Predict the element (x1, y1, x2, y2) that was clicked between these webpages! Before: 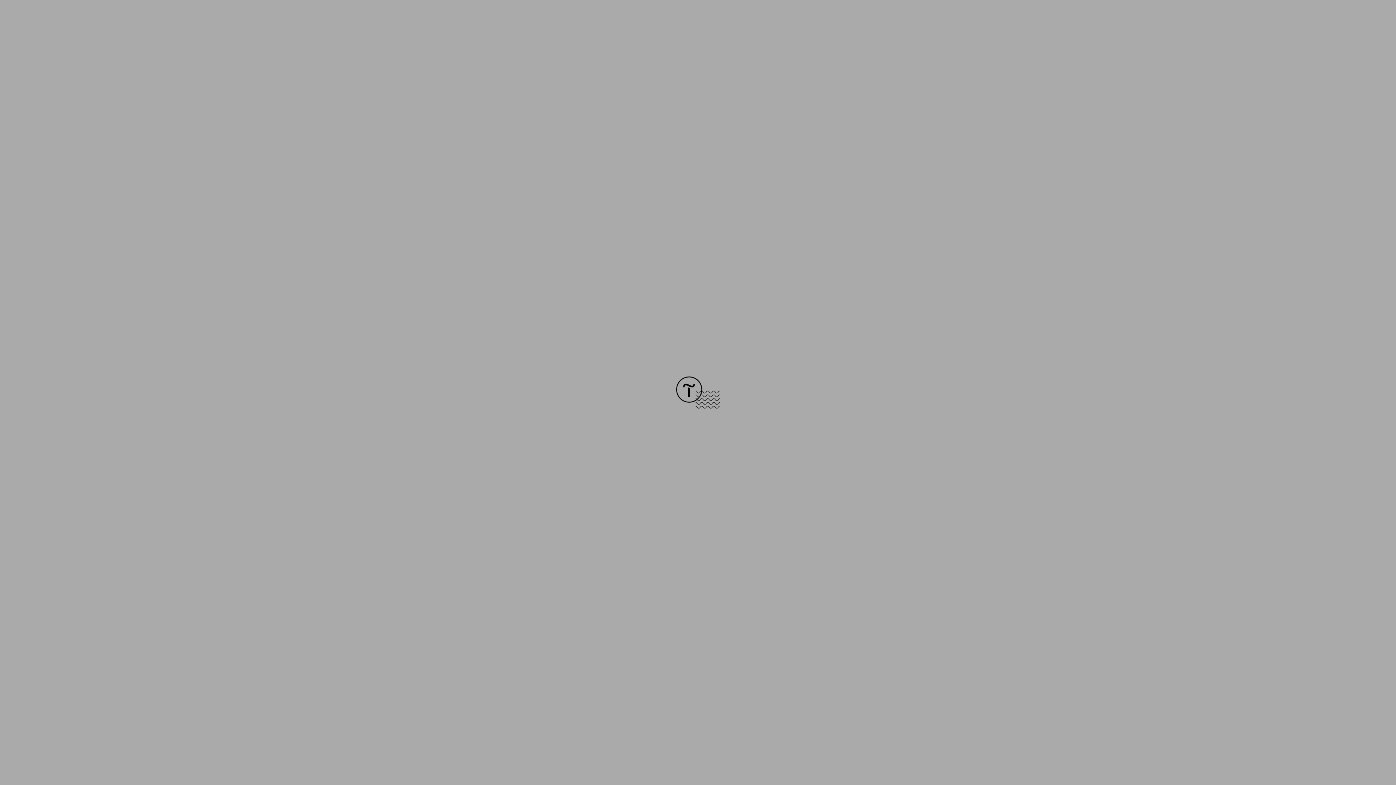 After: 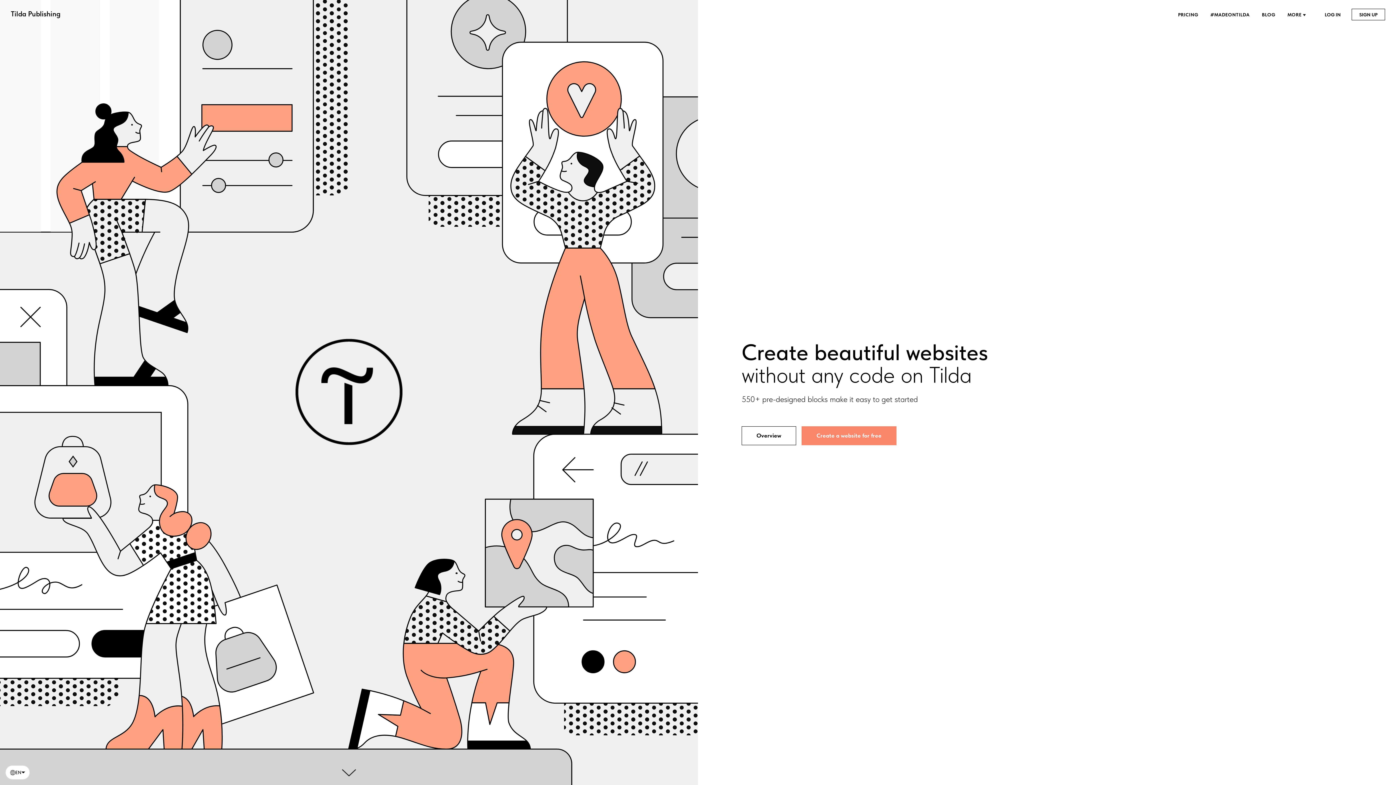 Action: bbox: (676, 403, 720, 409)